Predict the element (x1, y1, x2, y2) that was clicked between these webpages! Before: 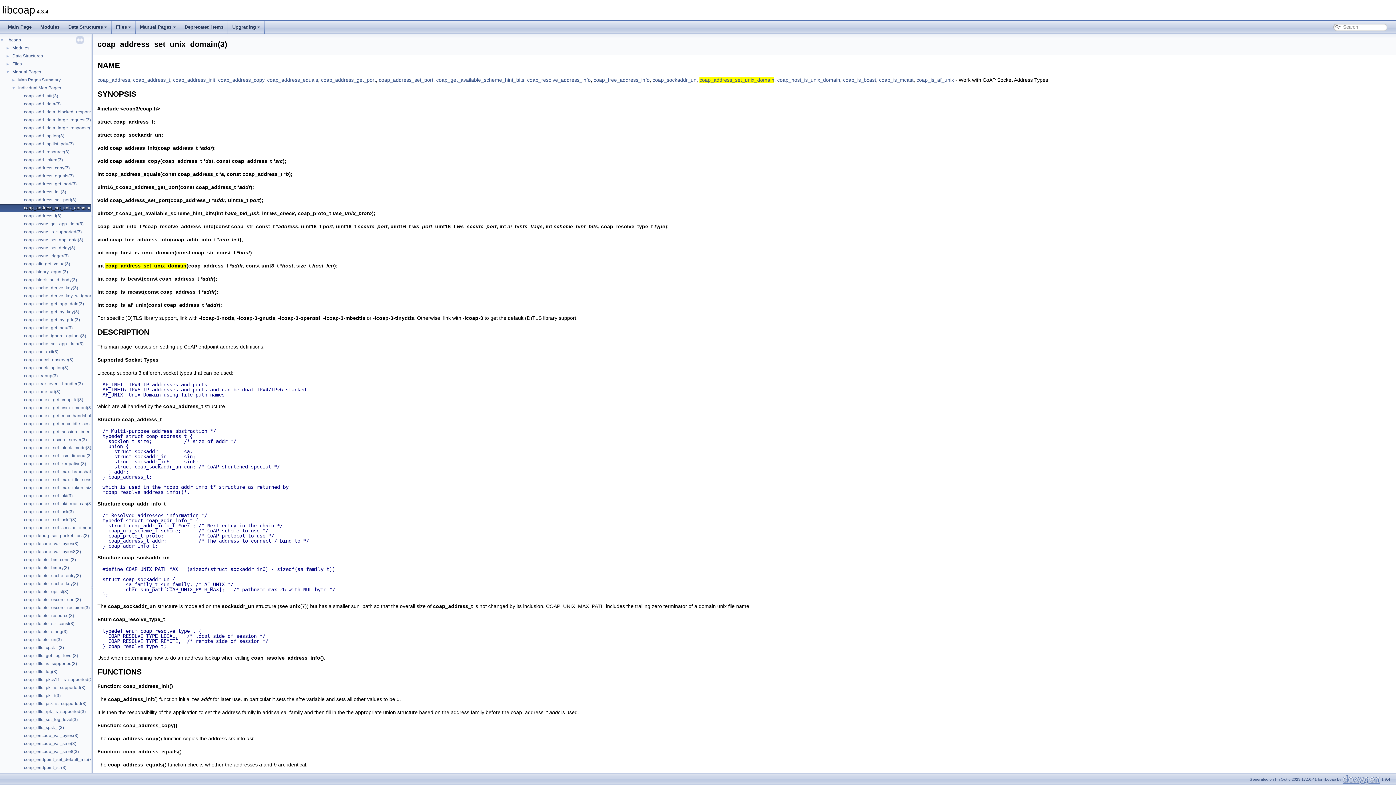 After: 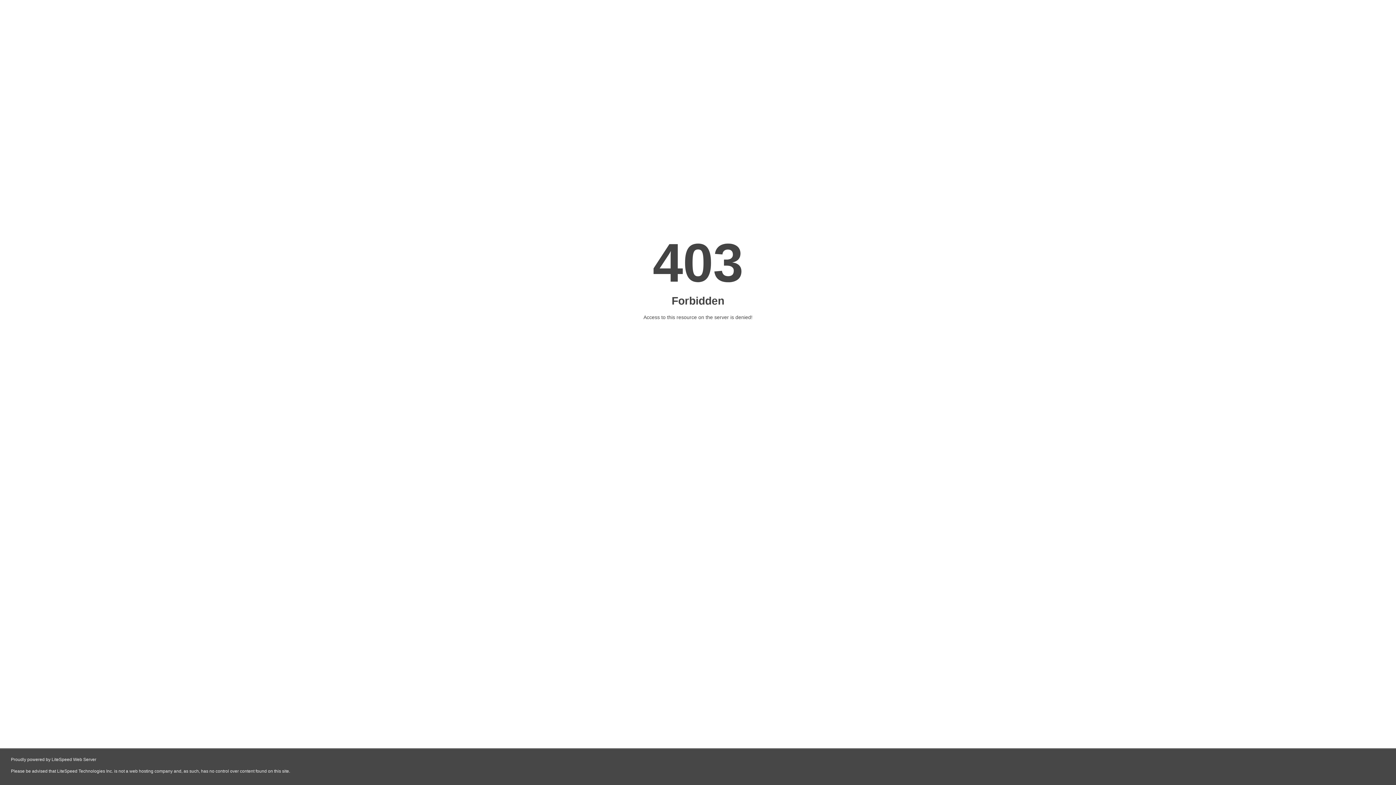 Action: bbox: (1342, 777, 1380, 781)